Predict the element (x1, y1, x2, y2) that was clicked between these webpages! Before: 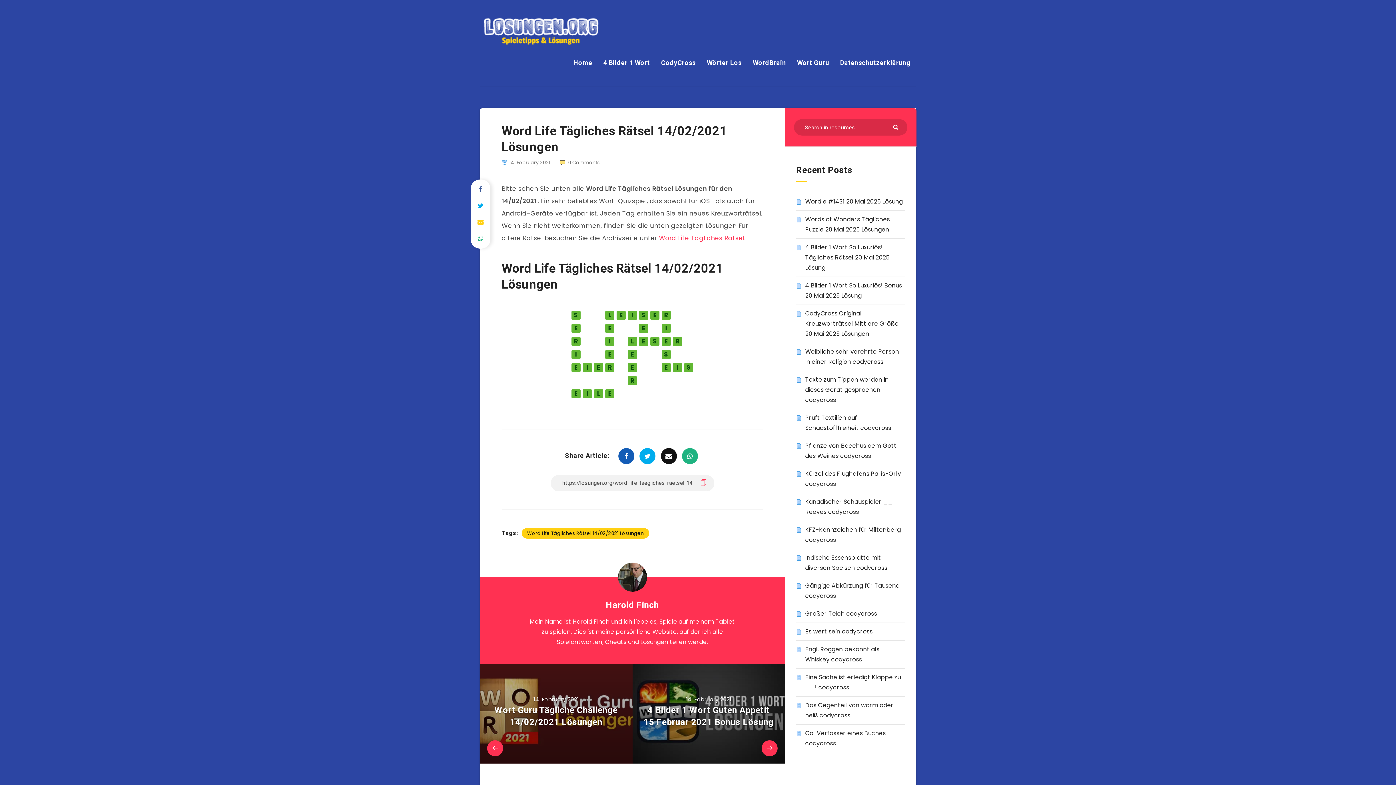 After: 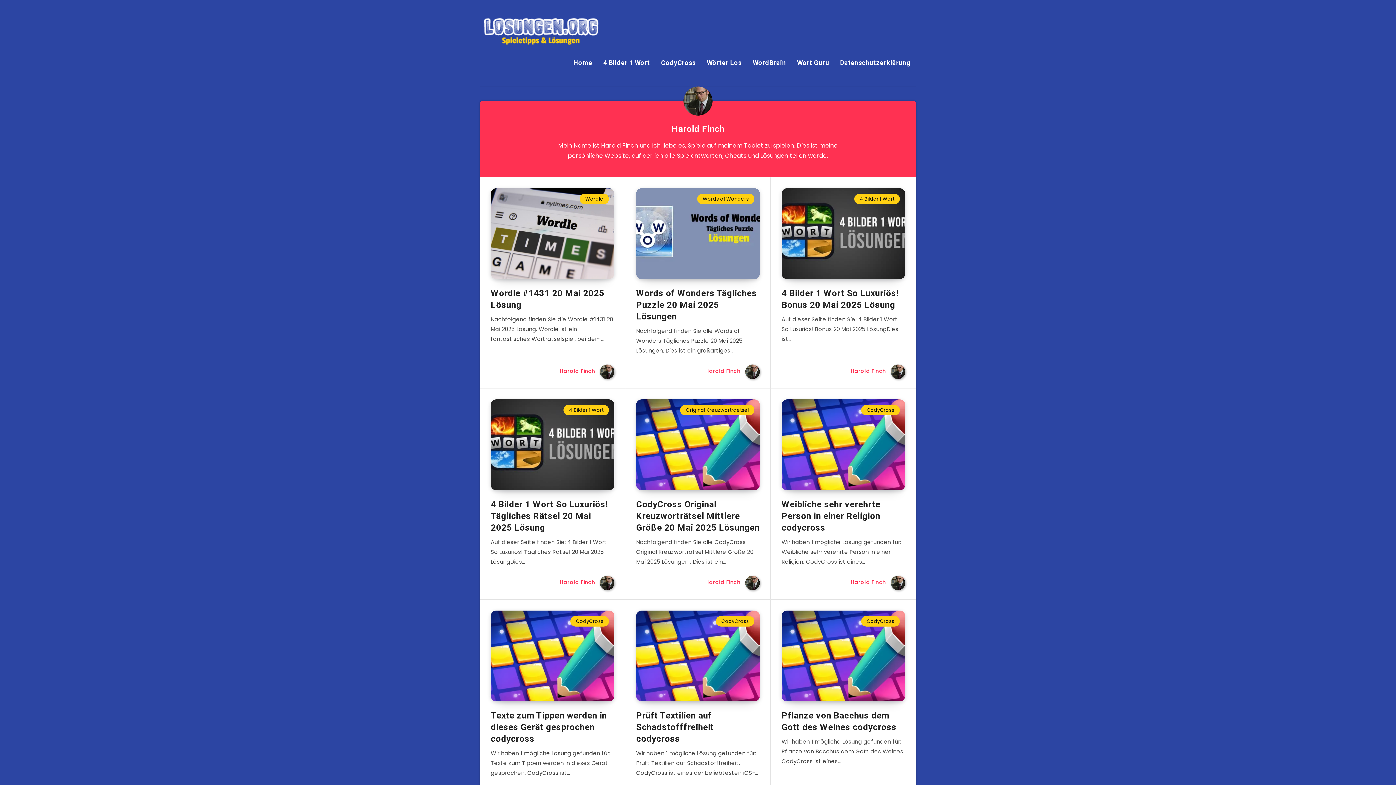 Action: bbox: (618, 562, 647, 591)